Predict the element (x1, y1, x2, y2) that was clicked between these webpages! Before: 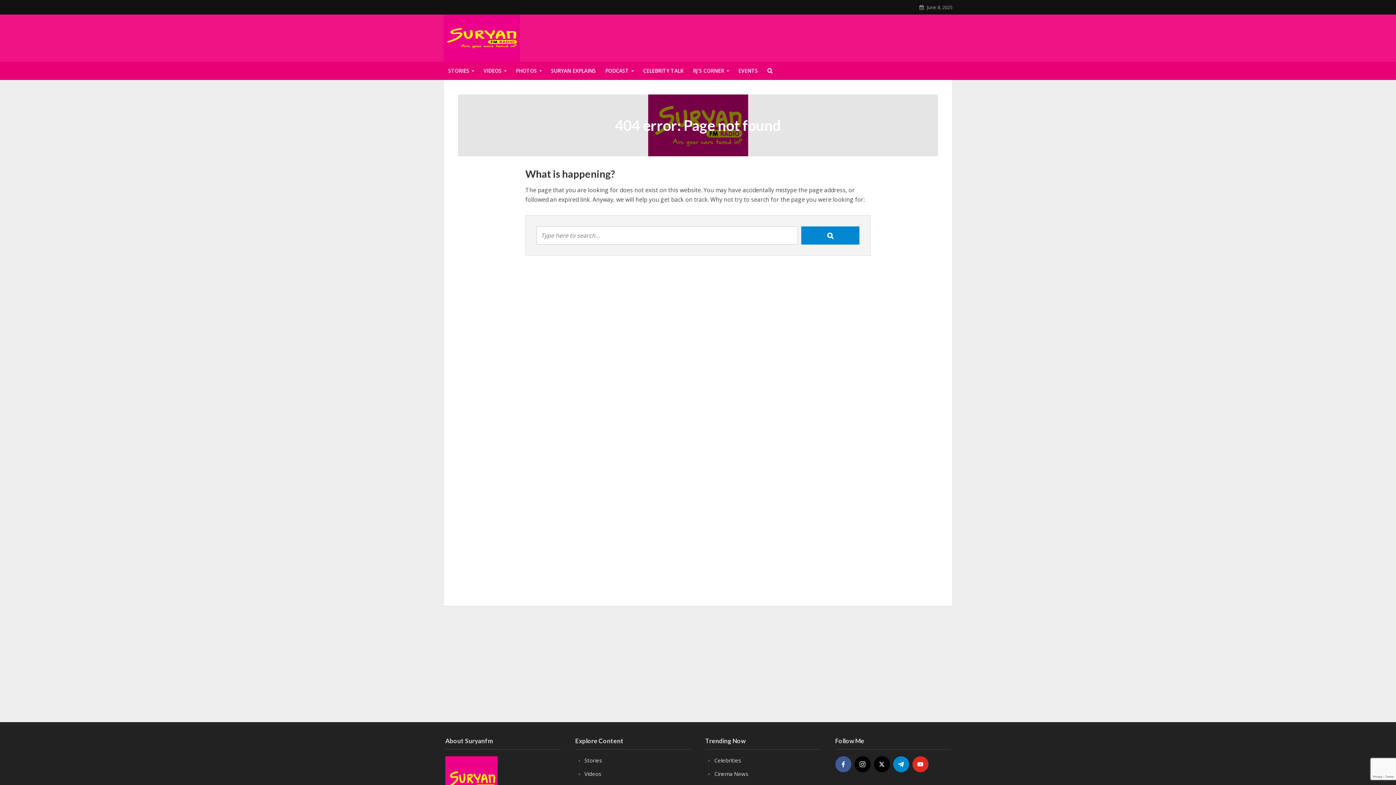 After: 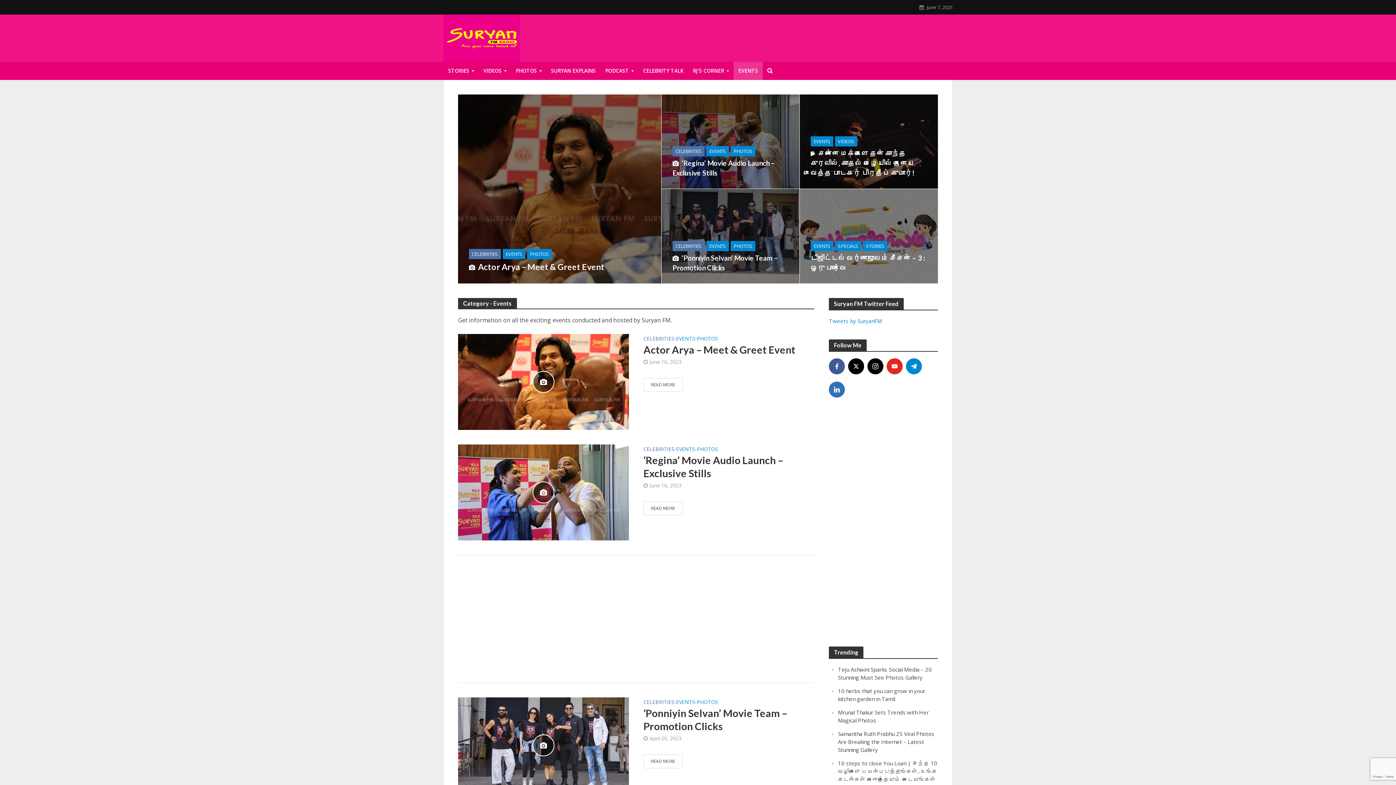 Action: bbox: (733, 61, 762, 80) label: EVENTS